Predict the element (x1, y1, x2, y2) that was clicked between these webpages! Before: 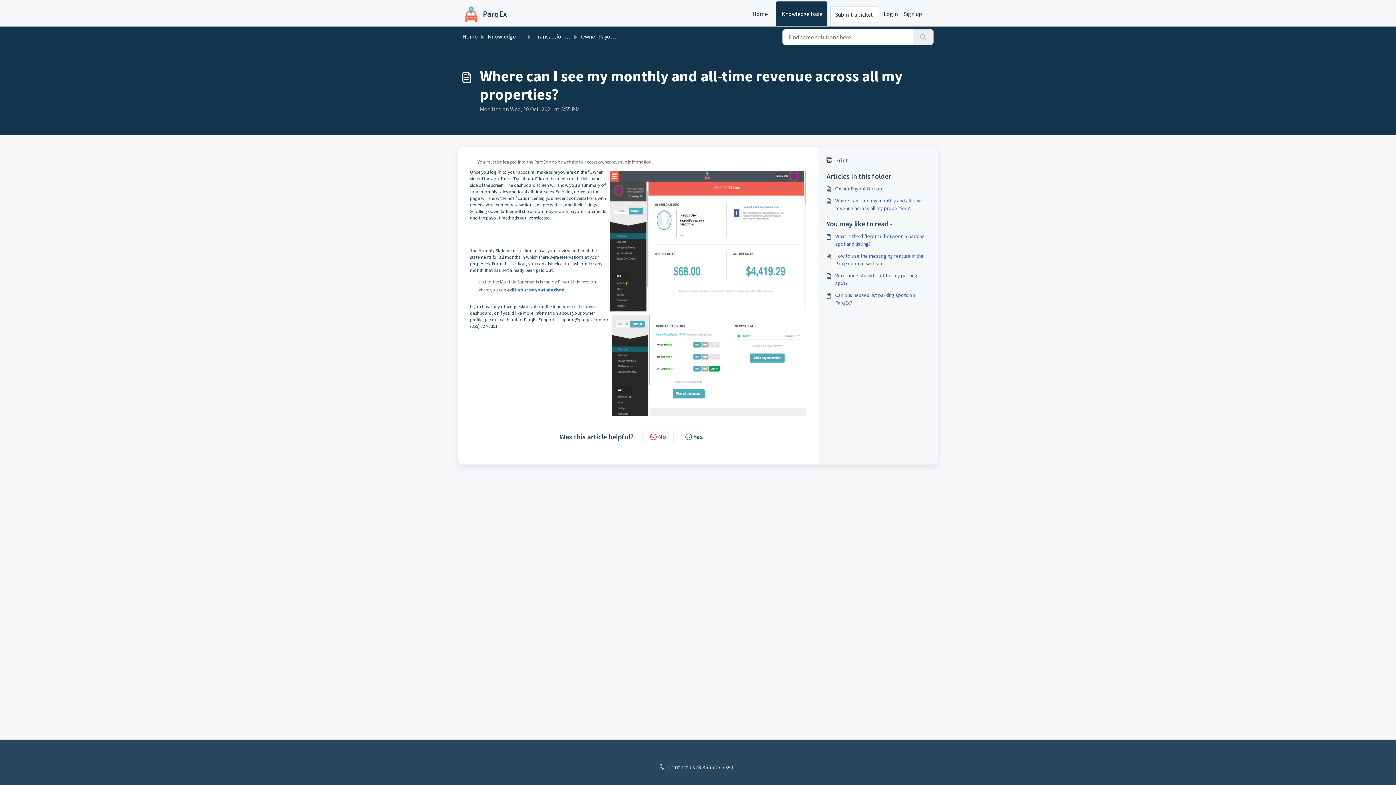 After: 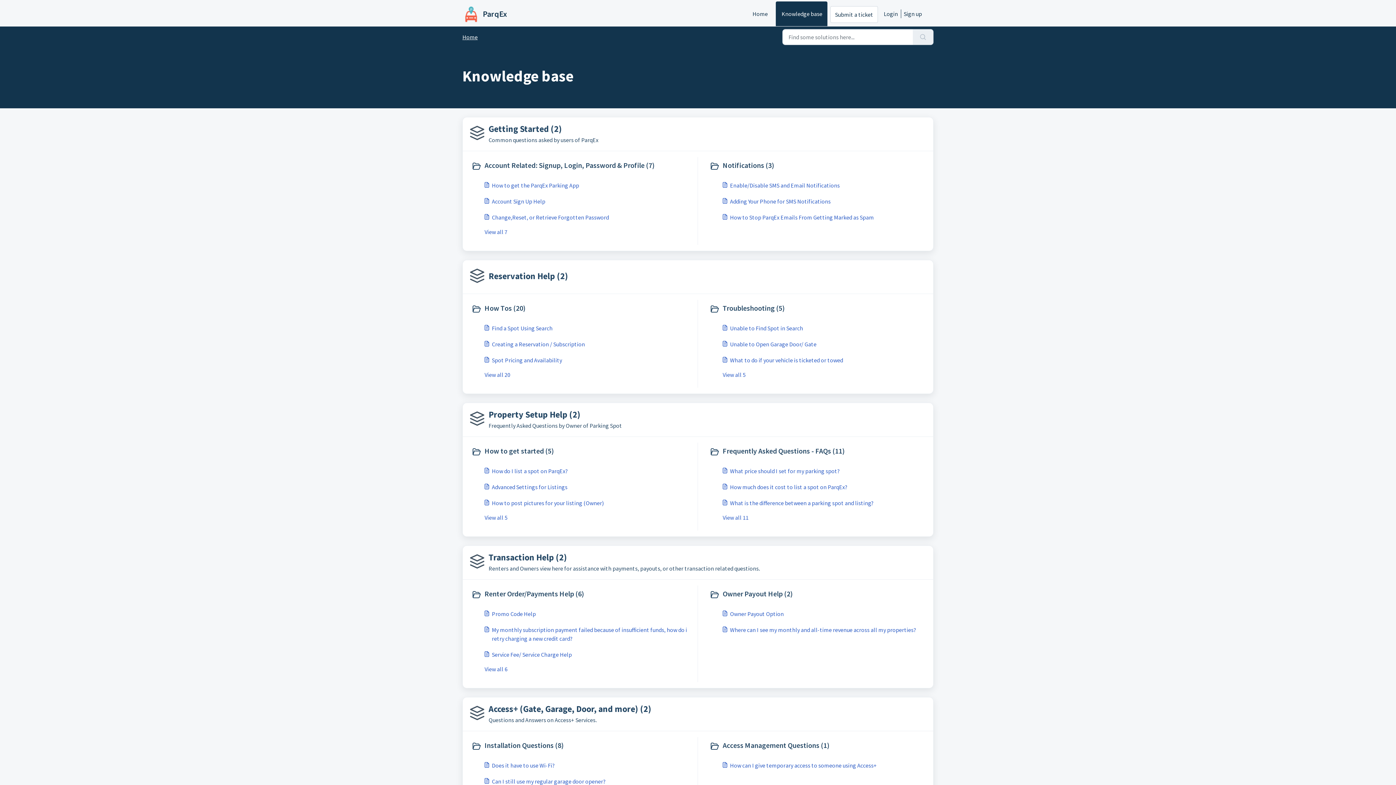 Action: bbox: (488, 32, 528, 40) label: Knowledge base